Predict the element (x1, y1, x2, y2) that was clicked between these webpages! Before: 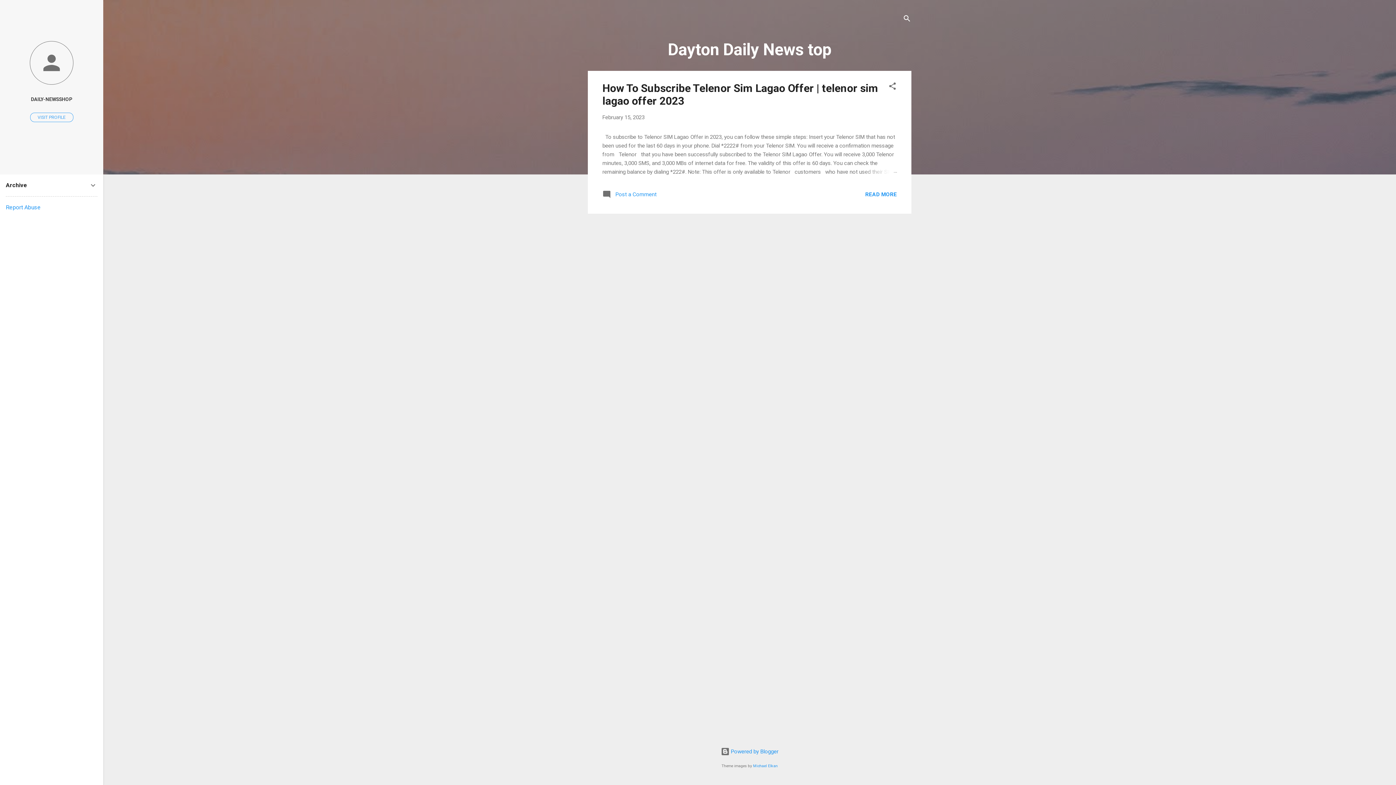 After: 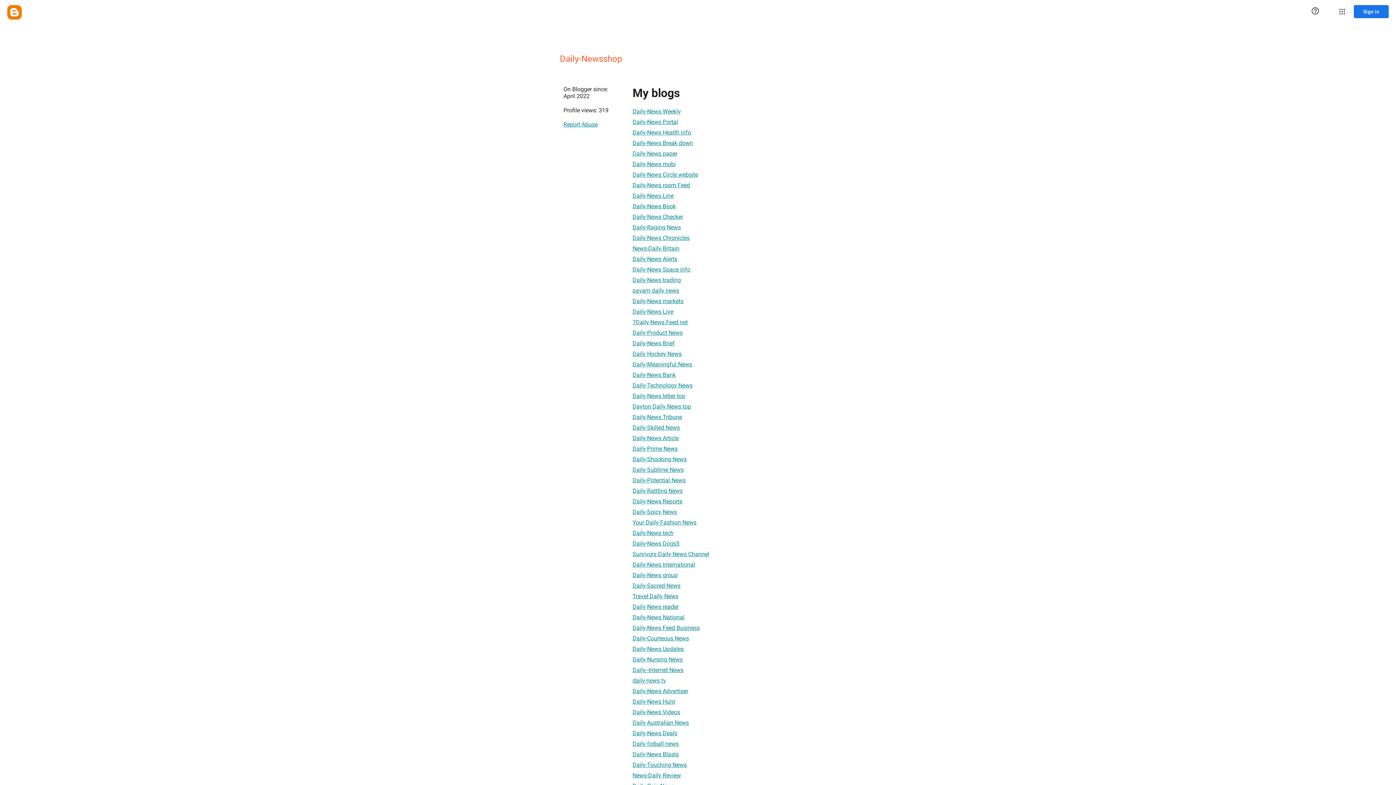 Action: label: VISIT PROFILE bbox: (30, 112, 73, 122)